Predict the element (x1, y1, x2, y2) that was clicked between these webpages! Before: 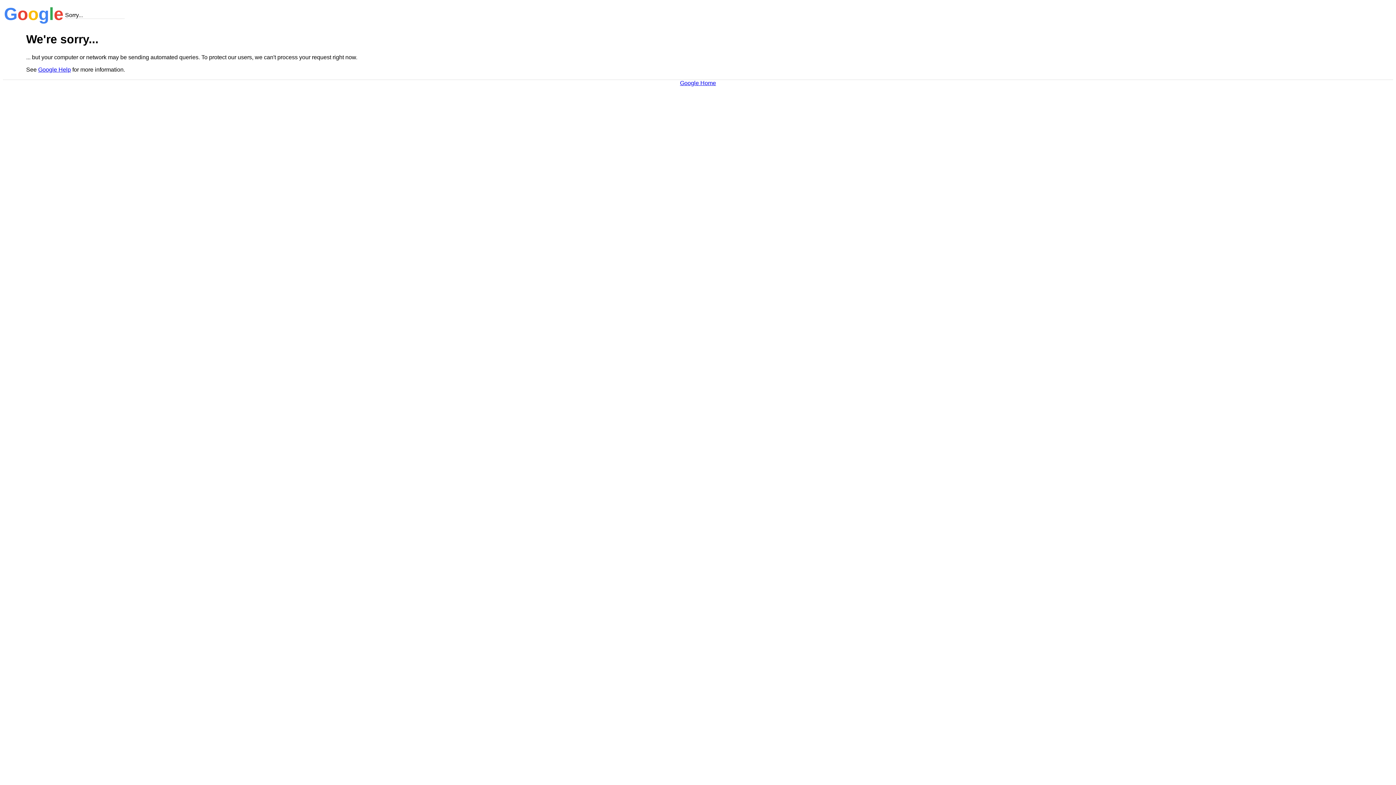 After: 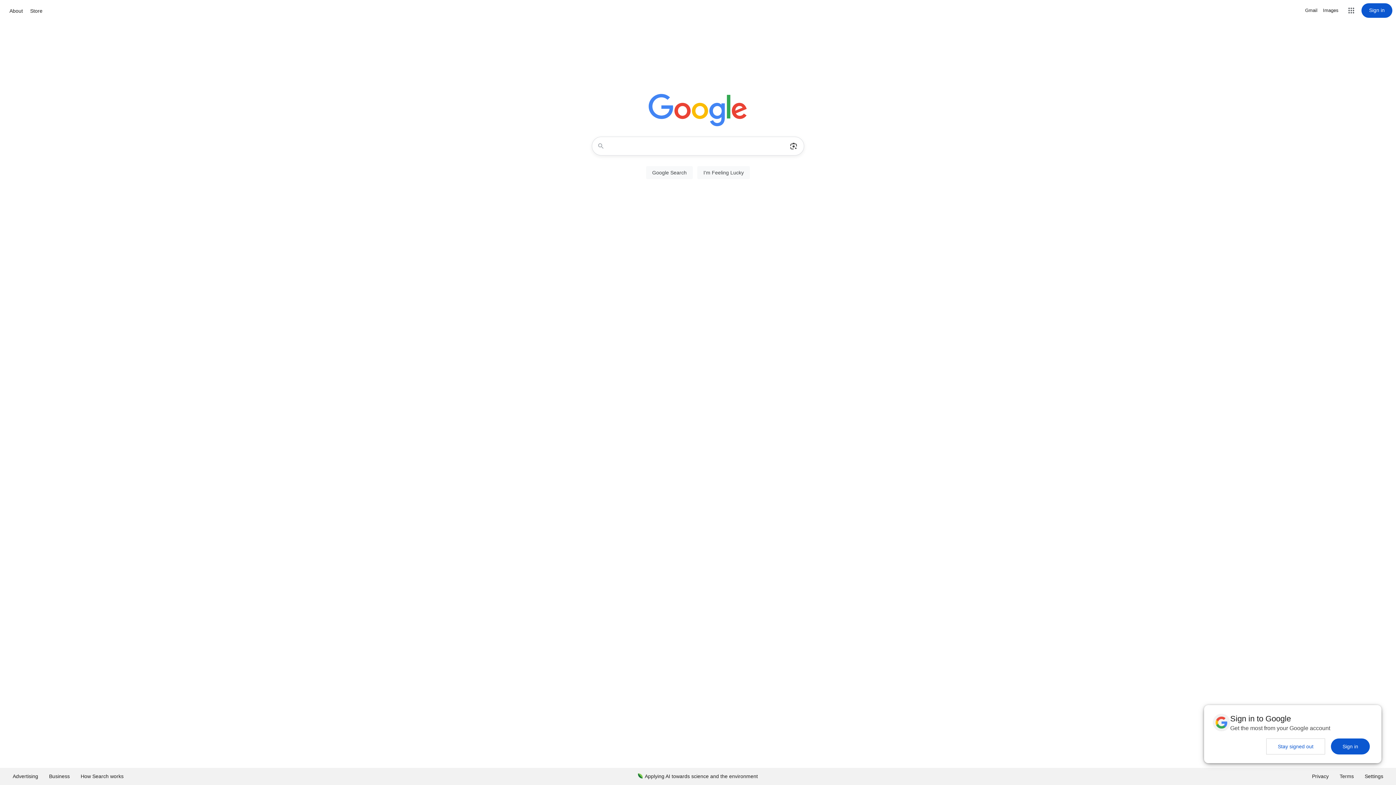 Action: label: Google Home bbox: (680, 79, 716, 86)